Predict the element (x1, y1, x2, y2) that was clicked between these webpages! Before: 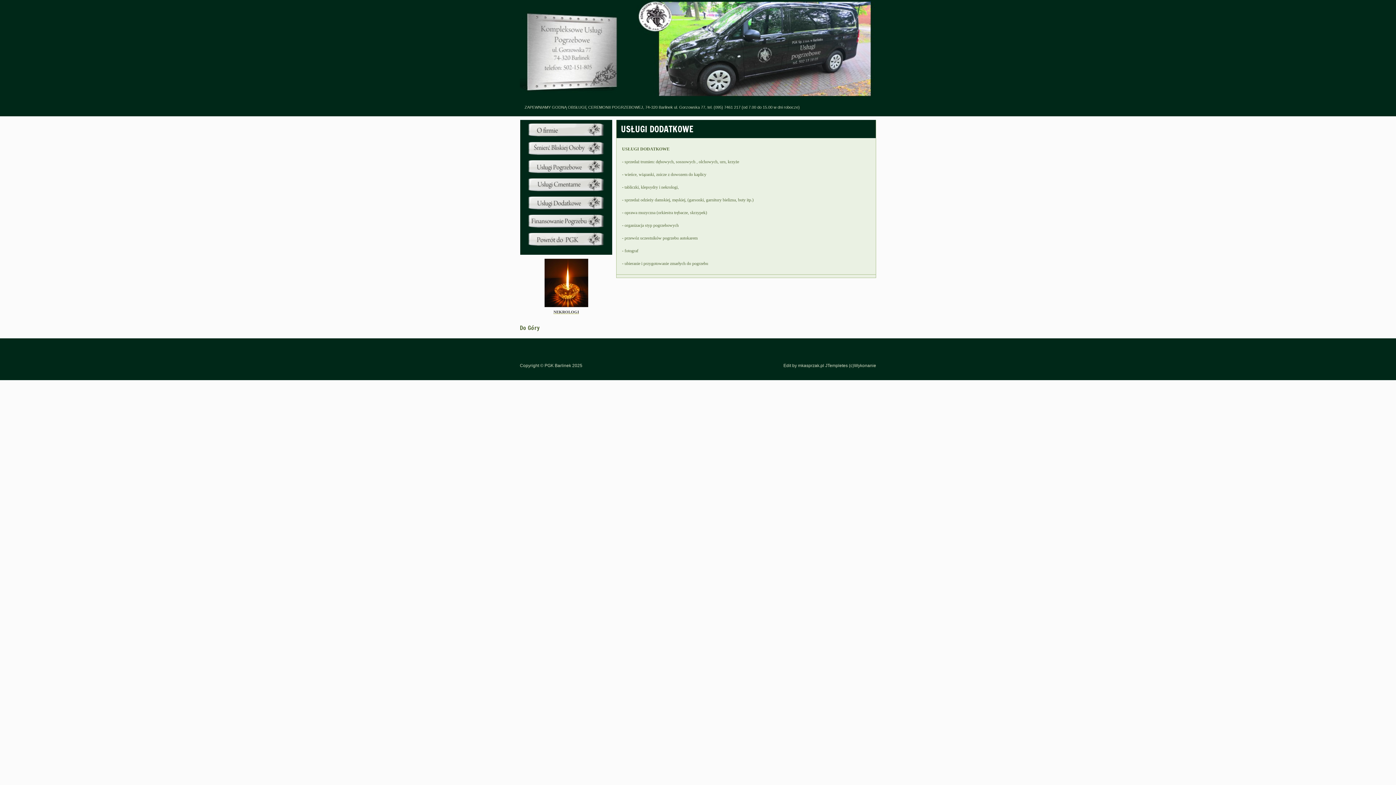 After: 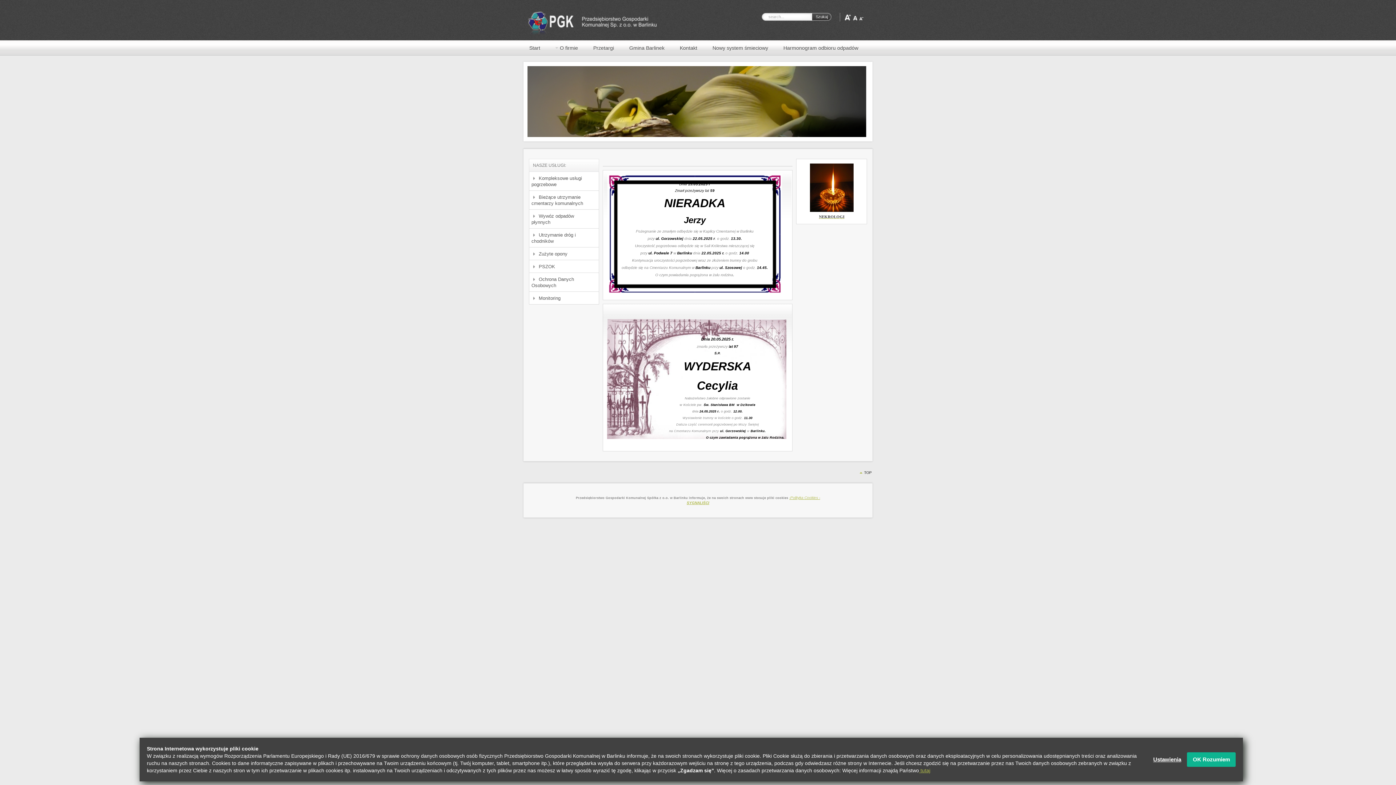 Action: bbox: (544, 303, 588, 308)